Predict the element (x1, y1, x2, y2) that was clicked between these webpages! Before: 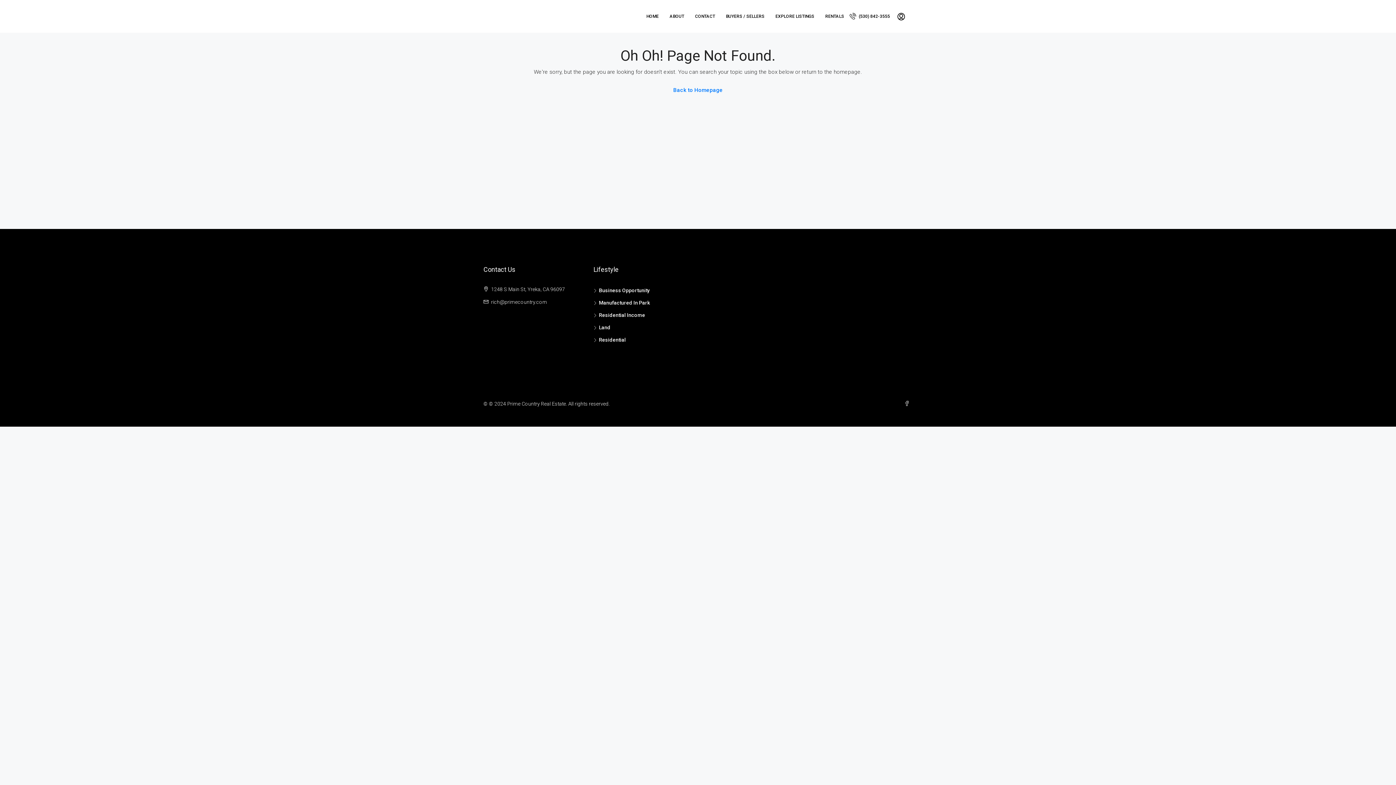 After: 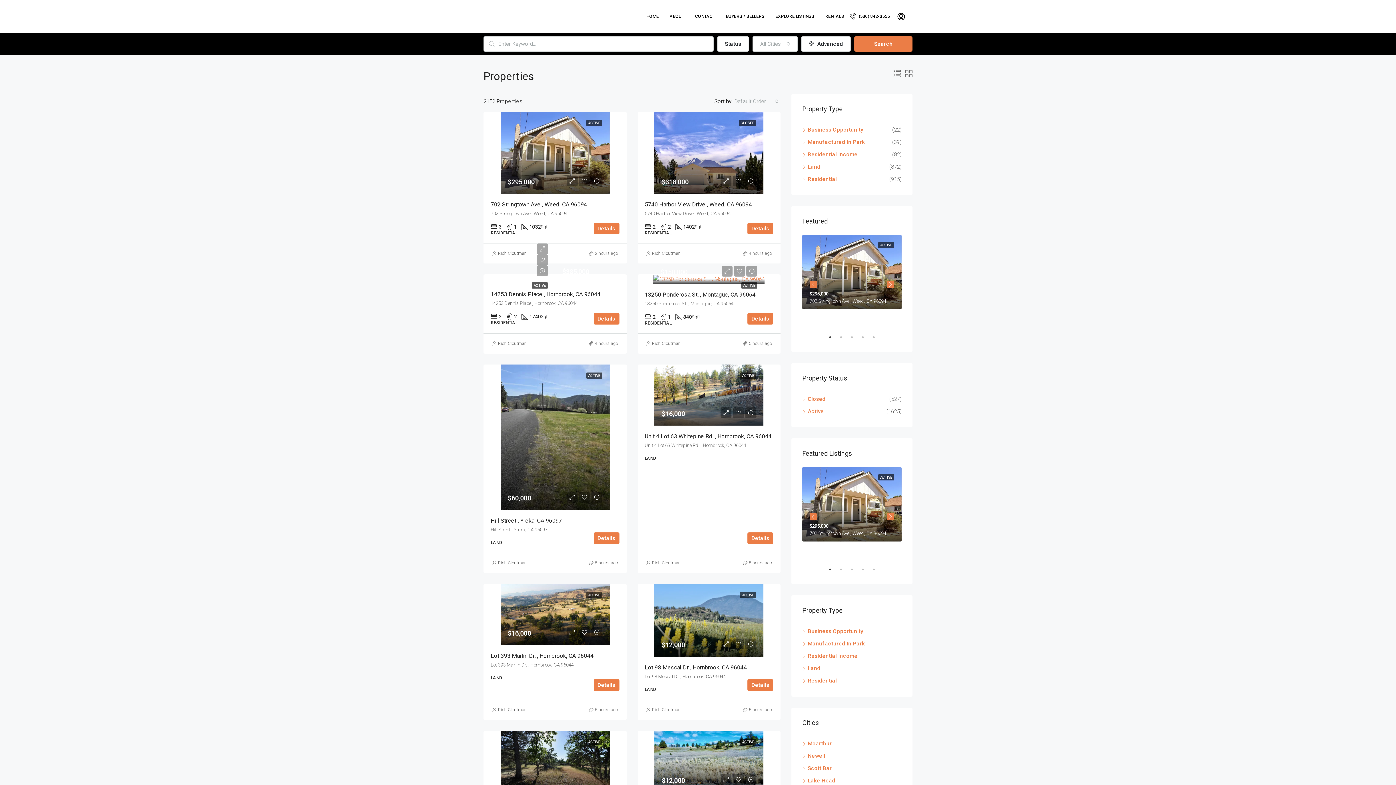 Action: bbox: (770, 0, 820, 32) label: EXPLORE LISTINGS